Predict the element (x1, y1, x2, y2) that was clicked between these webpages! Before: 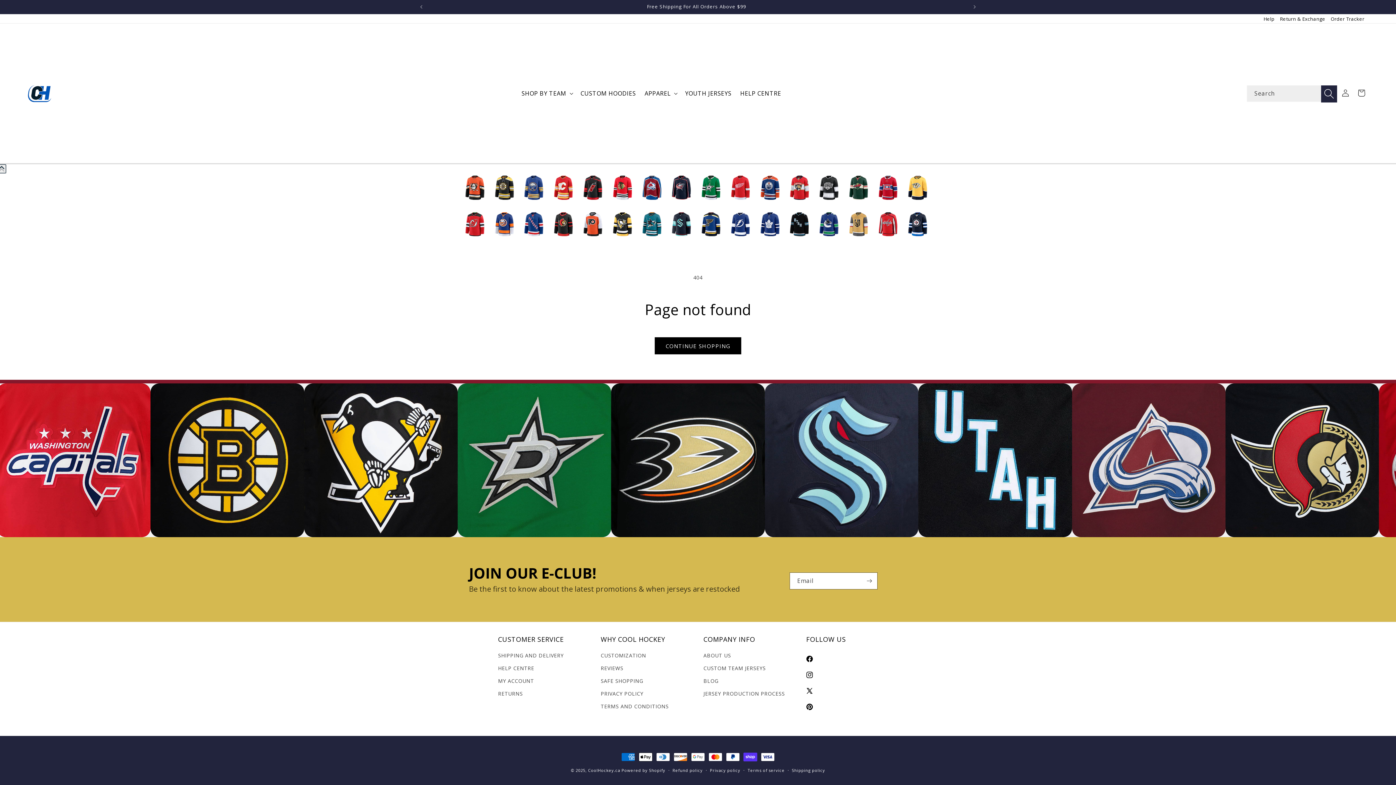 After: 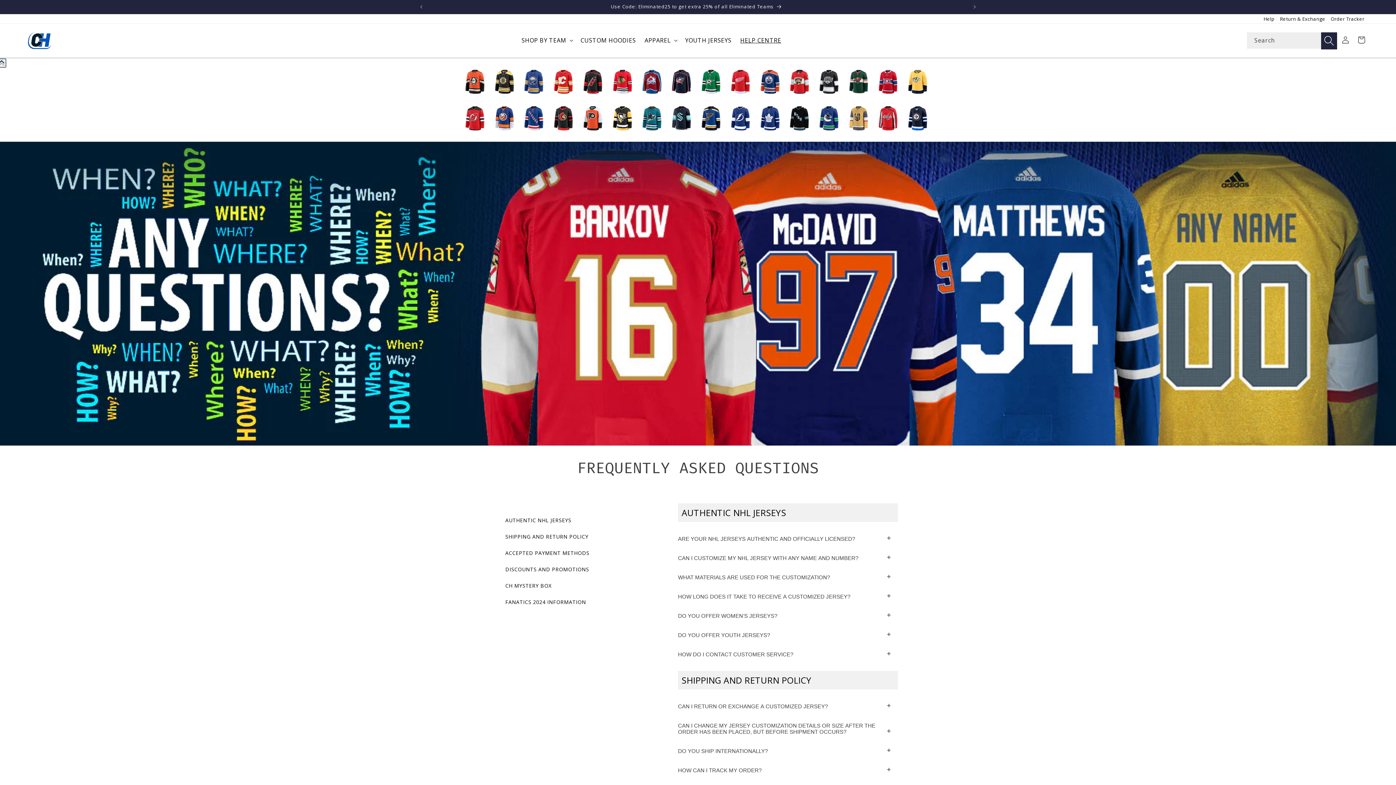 Action: bbox: (1263, 15, 1274, 22) label: Help